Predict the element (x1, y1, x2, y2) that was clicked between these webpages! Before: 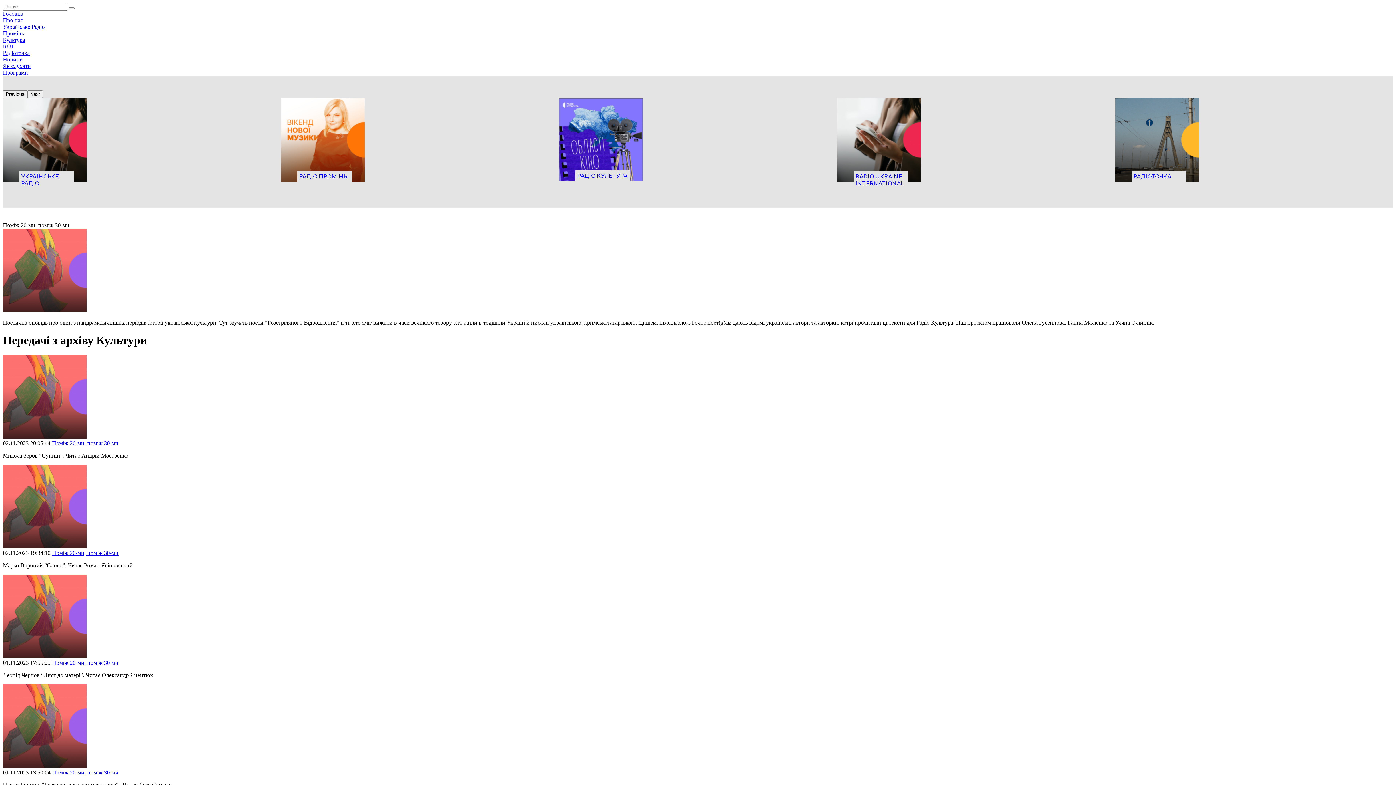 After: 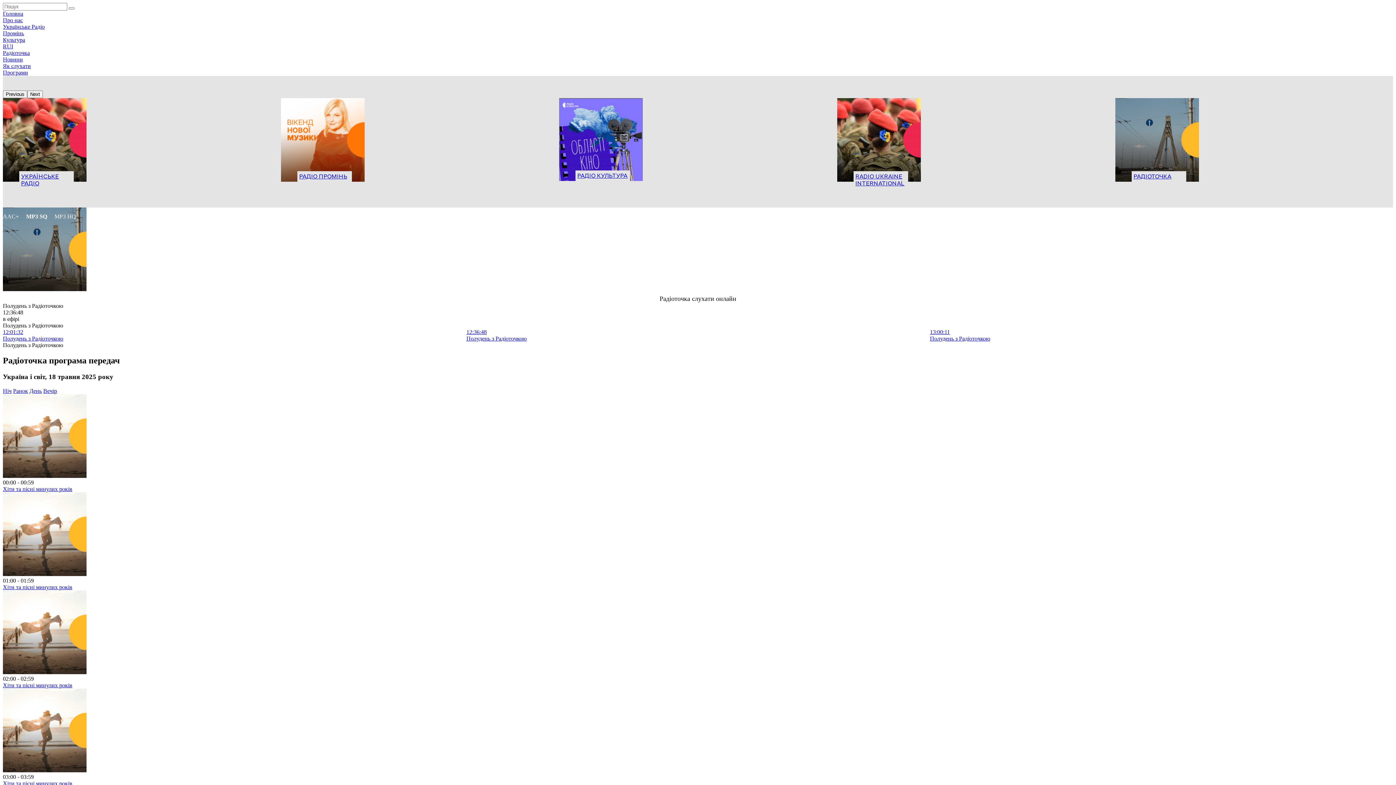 Action: label: РАДІОТОЧКА bbox: (1115, 98, 1393, 192)